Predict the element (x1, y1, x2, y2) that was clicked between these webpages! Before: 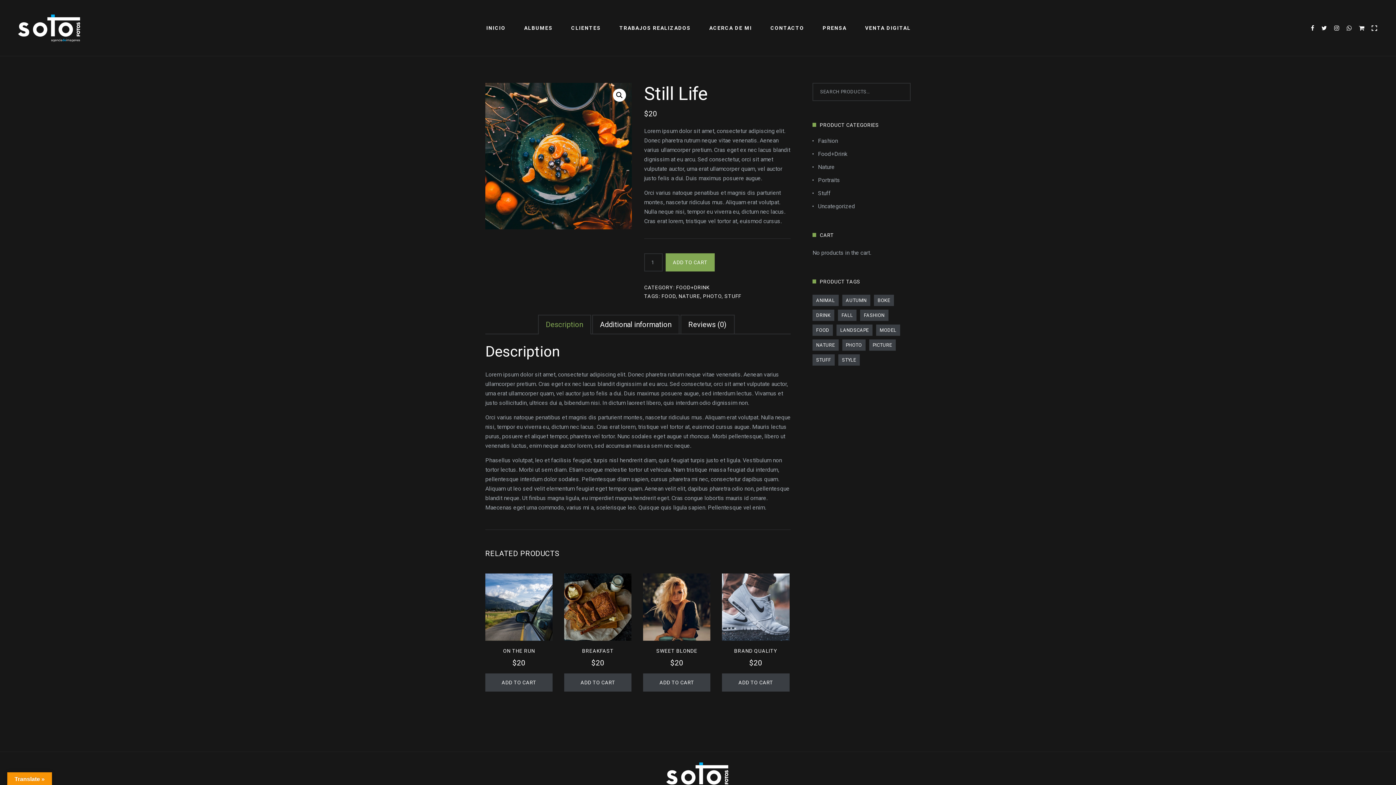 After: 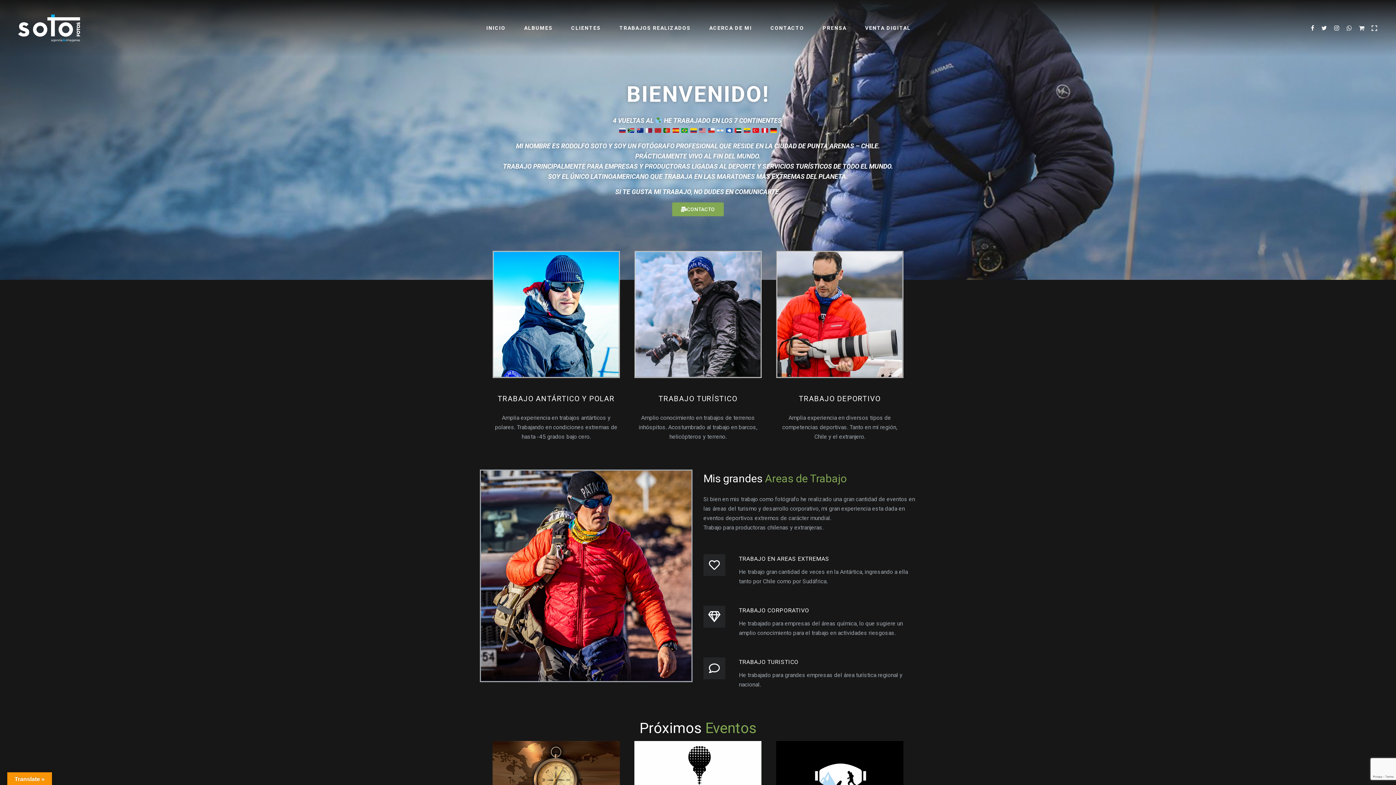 Action: bbox: (477, 17, 514, 38) label: INICIO